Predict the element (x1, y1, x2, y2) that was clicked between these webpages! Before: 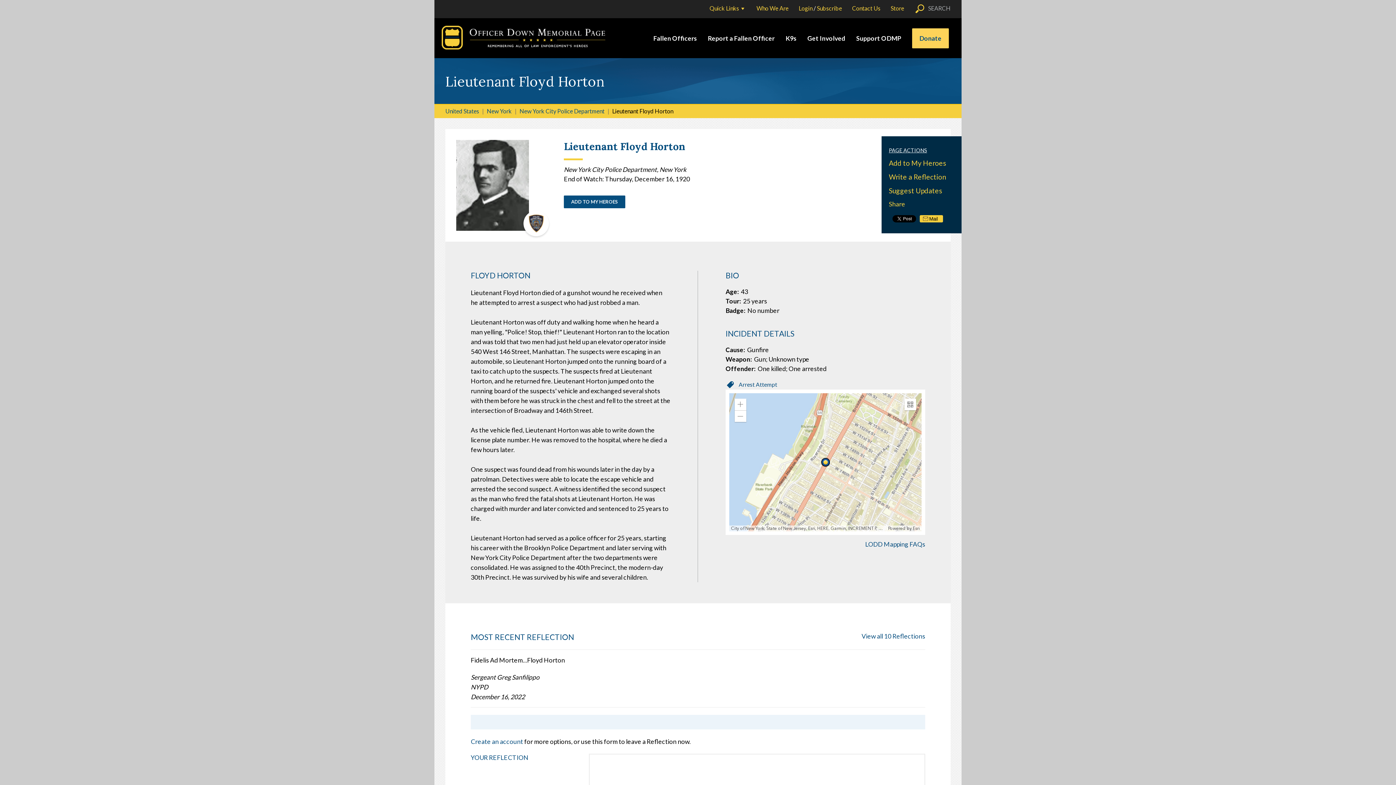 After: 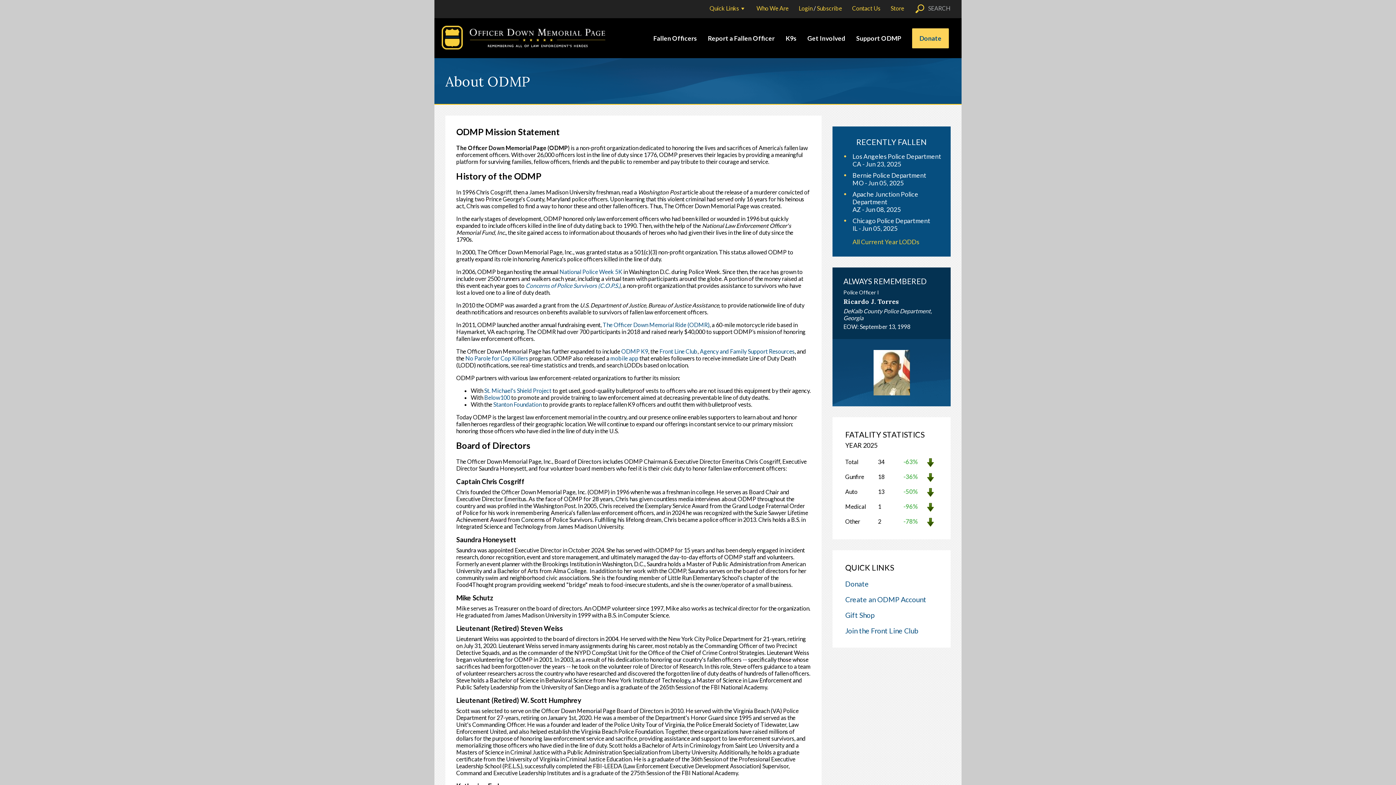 Action: label: Who We Are bbox: (756, 4, 788, 11)